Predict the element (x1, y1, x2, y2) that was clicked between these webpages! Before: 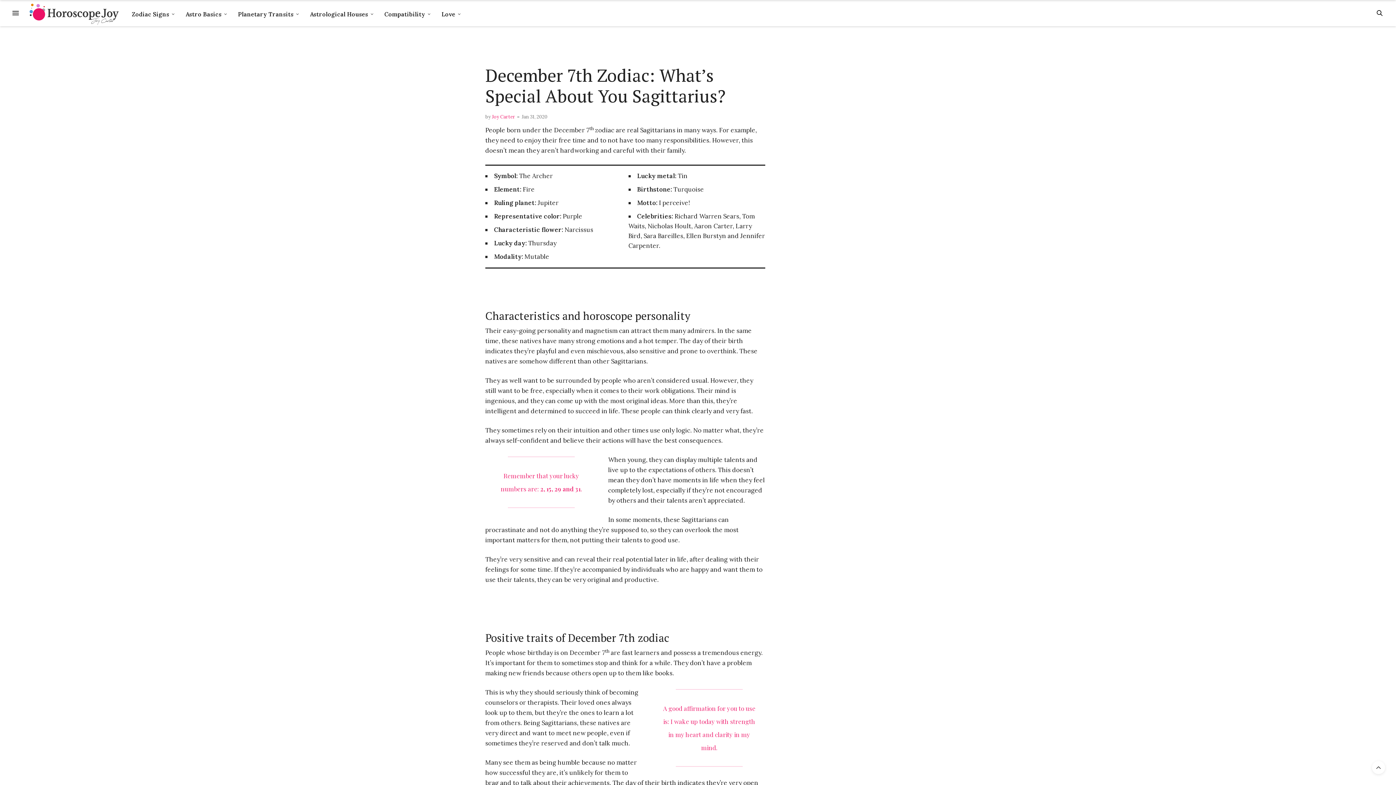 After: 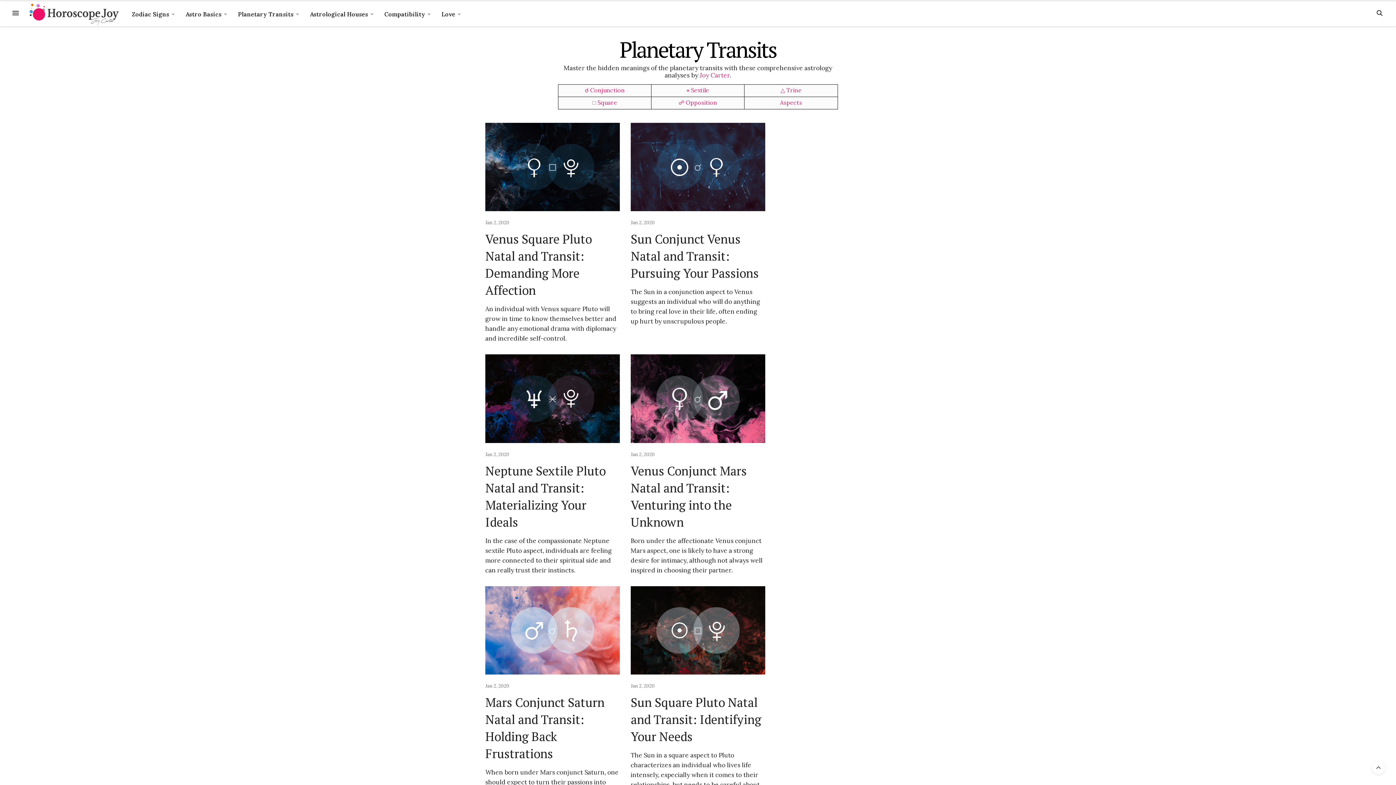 Action: label: Planetary Transits bbox: (236, 0, 300, 26)